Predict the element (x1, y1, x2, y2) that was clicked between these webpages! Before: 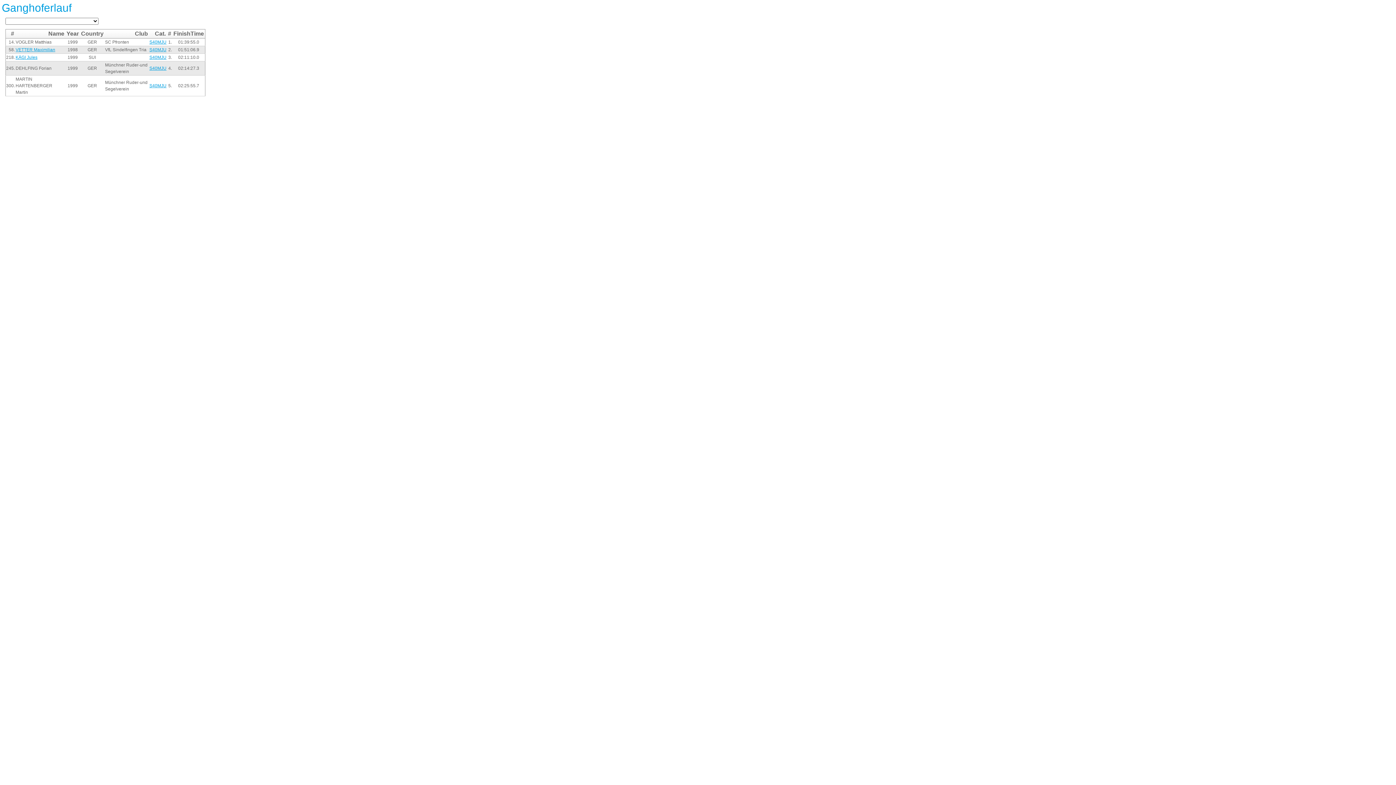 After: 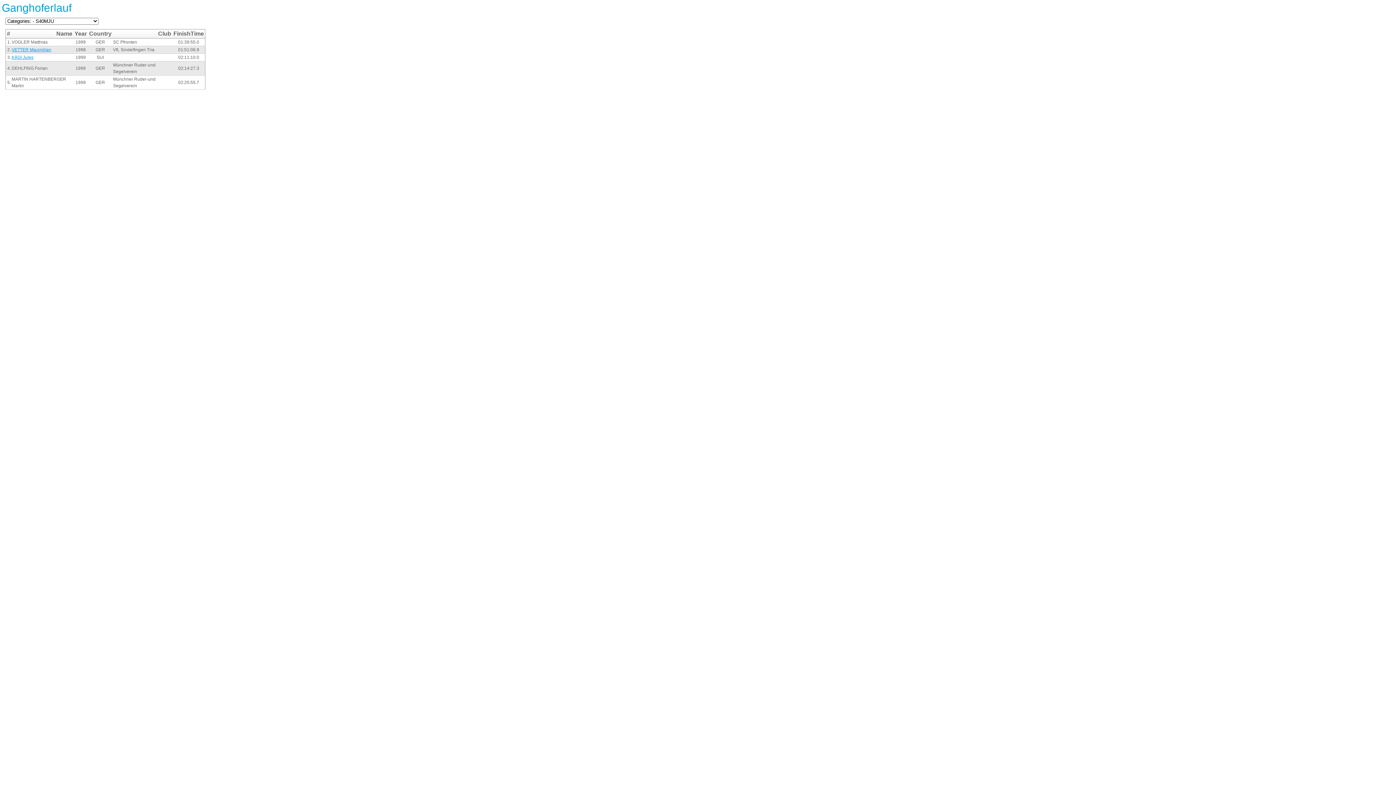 Action: bbox: (149, 54, 166, 60) label: S40MJU